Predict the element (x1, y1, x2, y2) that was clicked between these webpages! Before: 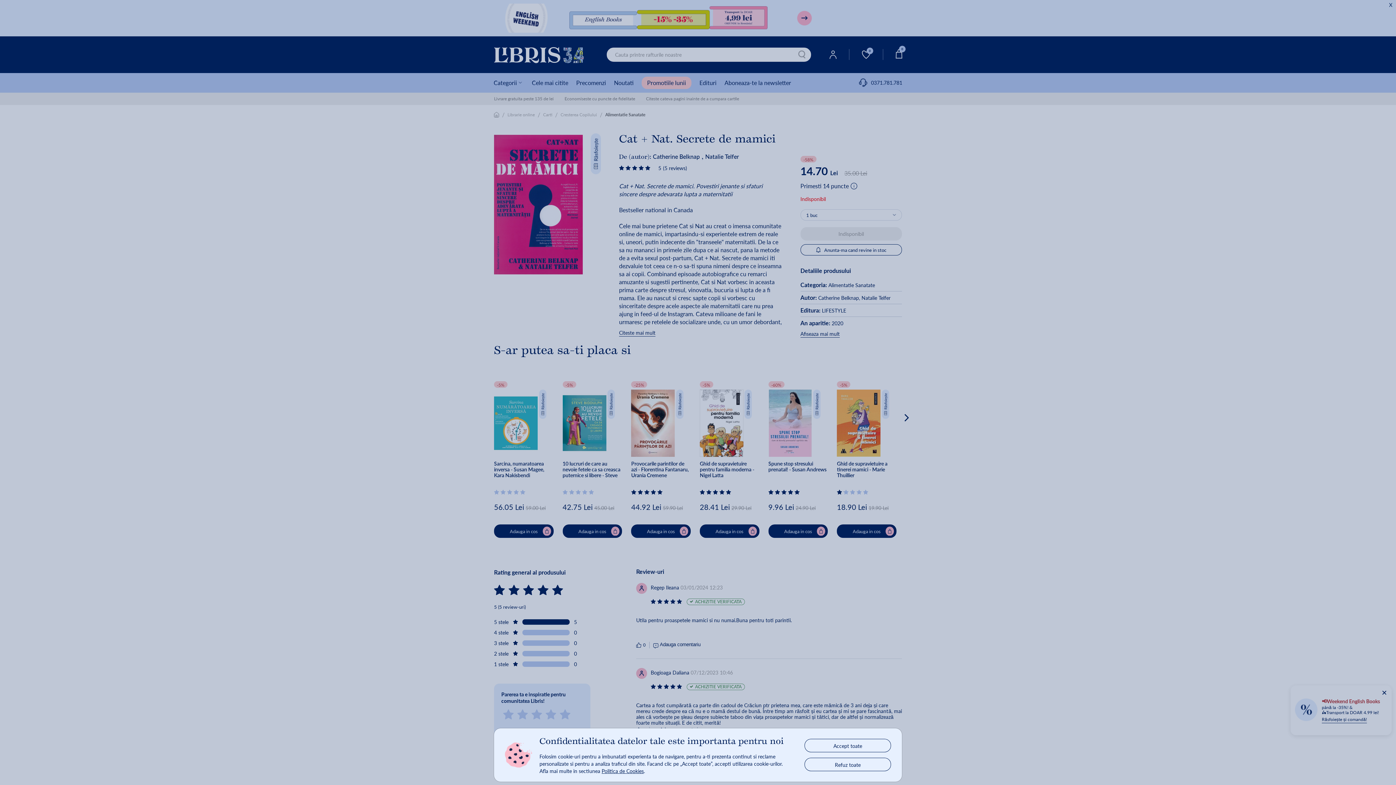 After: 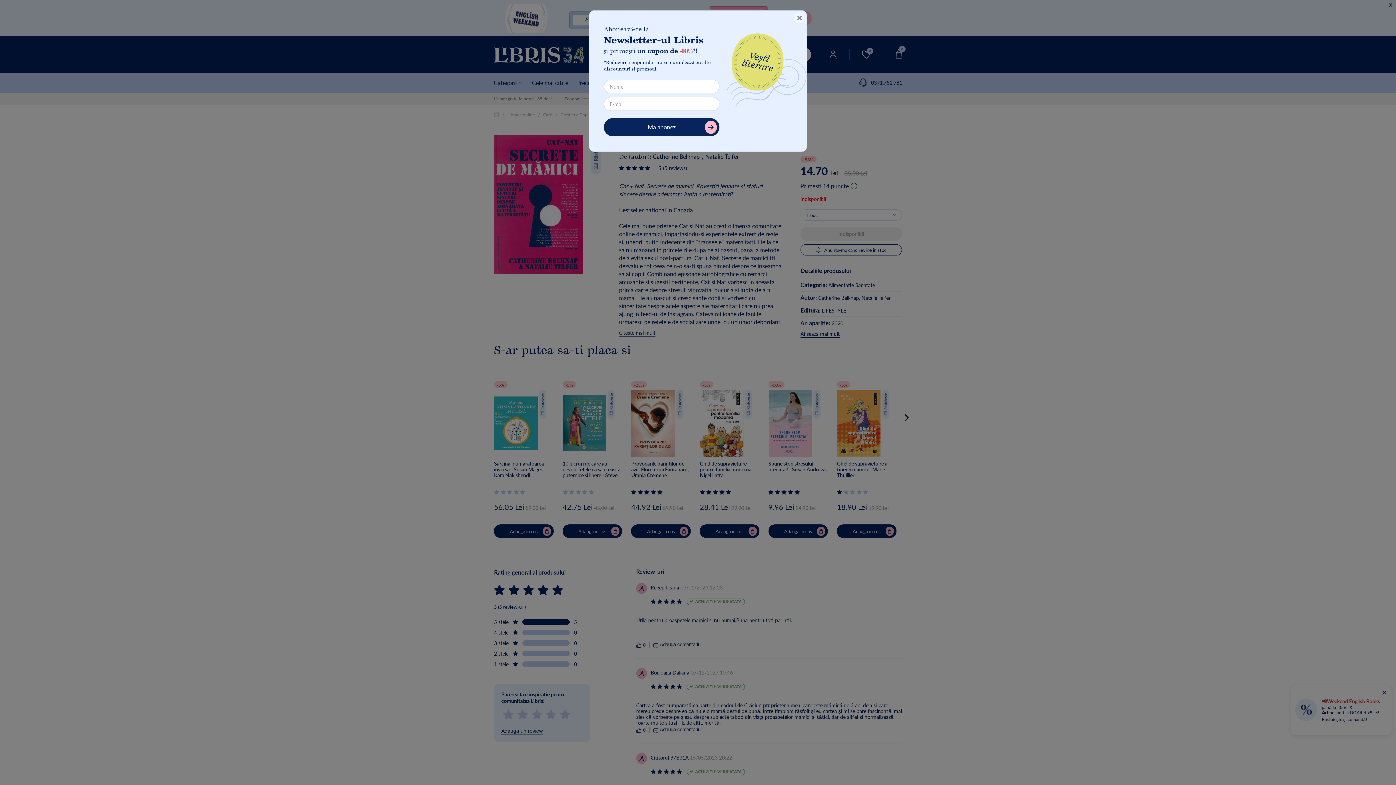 Action: label: Refuz toate bbox: (805, 758, 890, 771)